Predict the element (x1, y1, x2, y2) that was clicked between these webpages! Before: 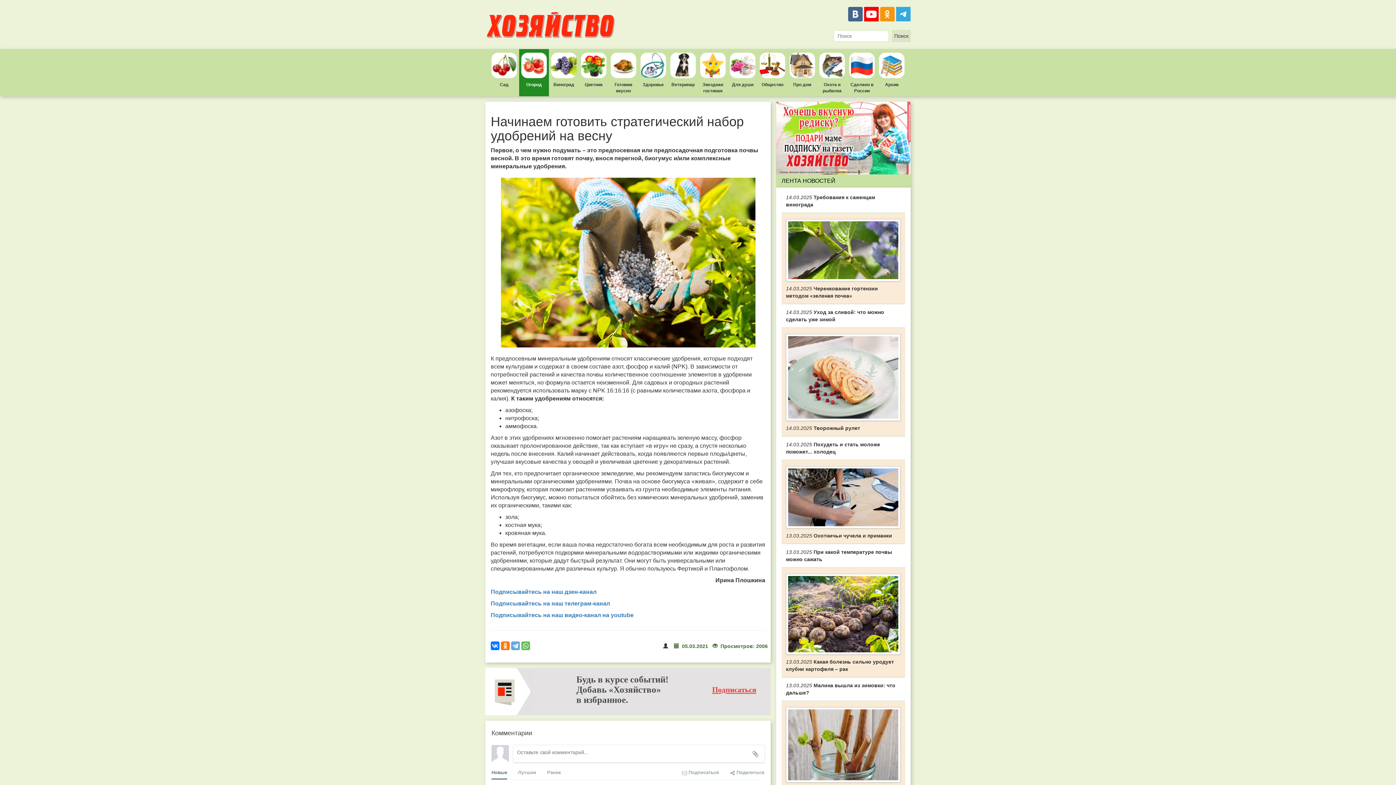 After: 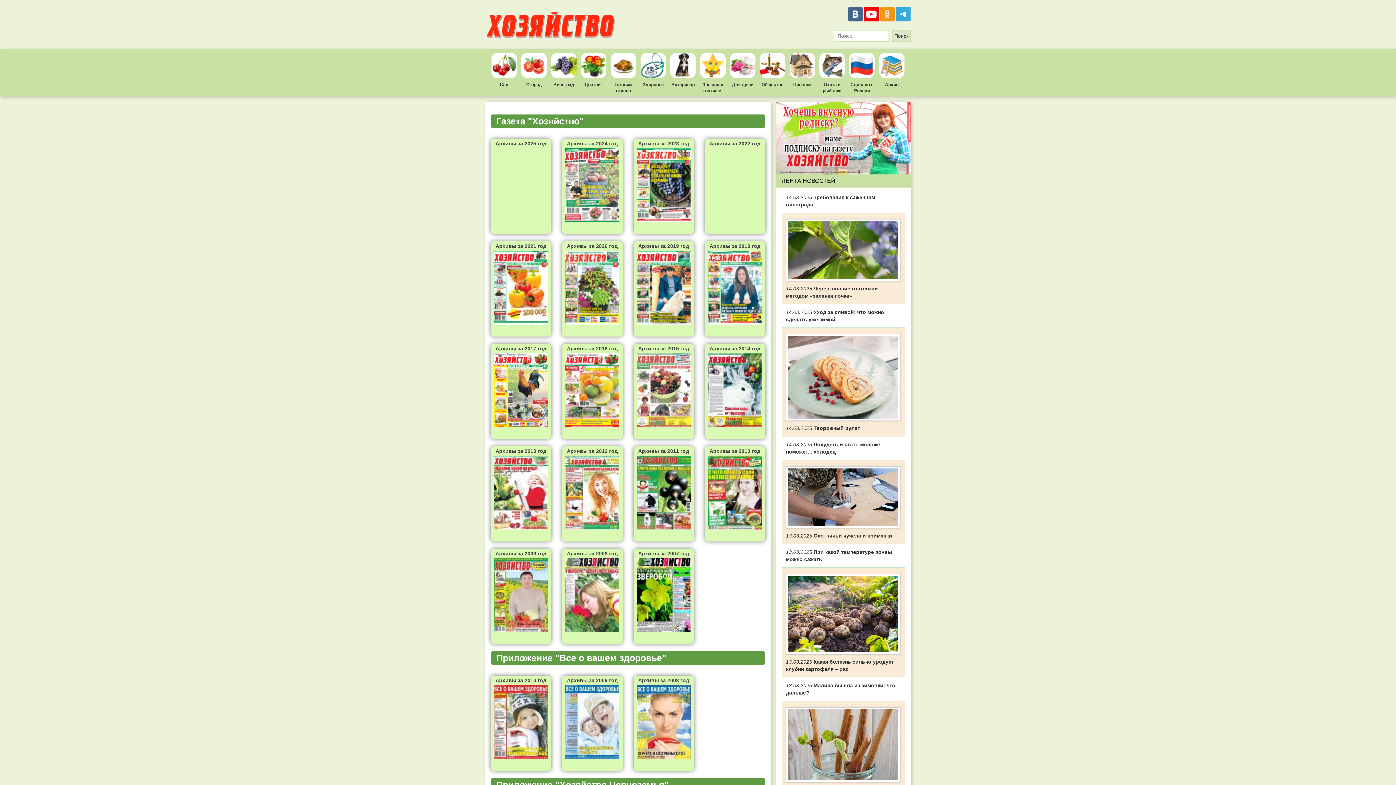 Action: label: Архив bbox: (877, 49, 906, 96)